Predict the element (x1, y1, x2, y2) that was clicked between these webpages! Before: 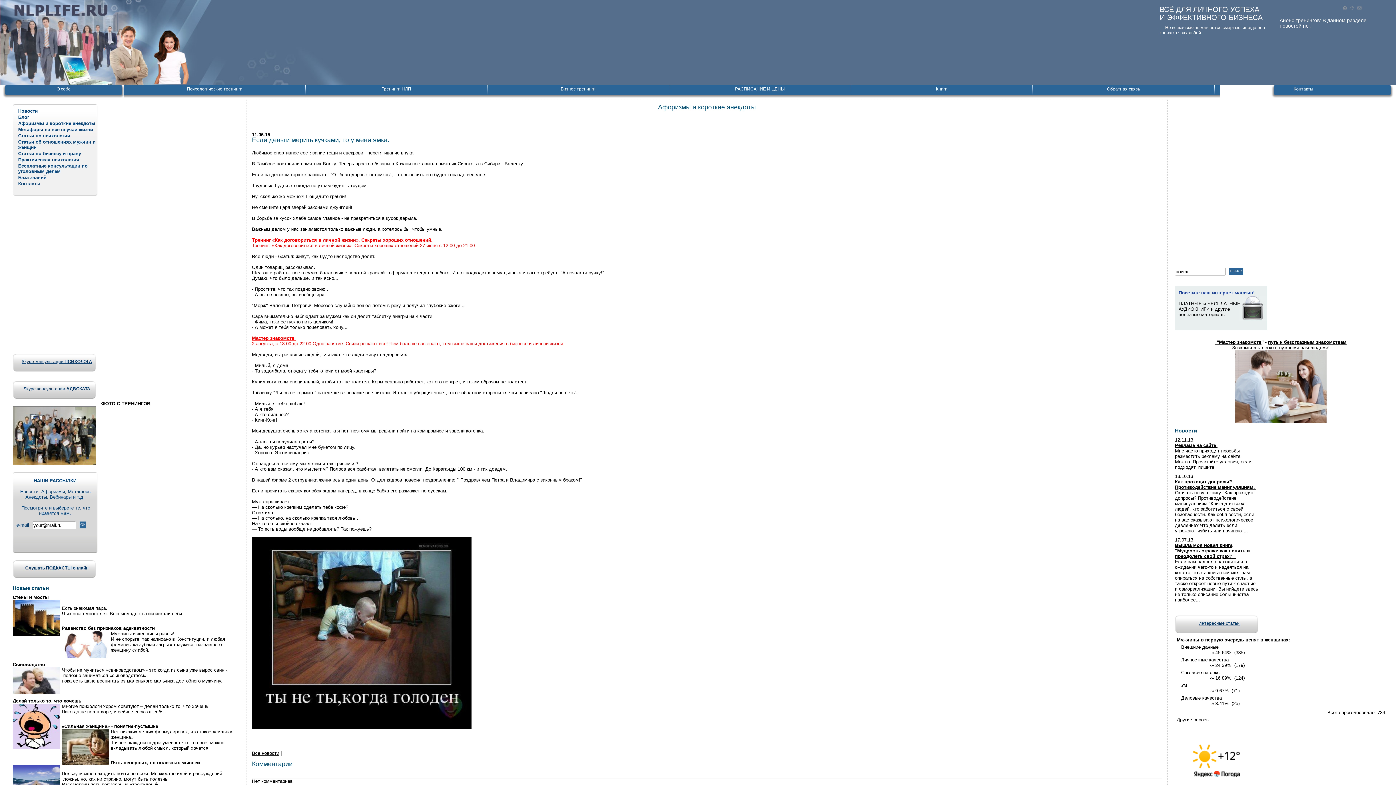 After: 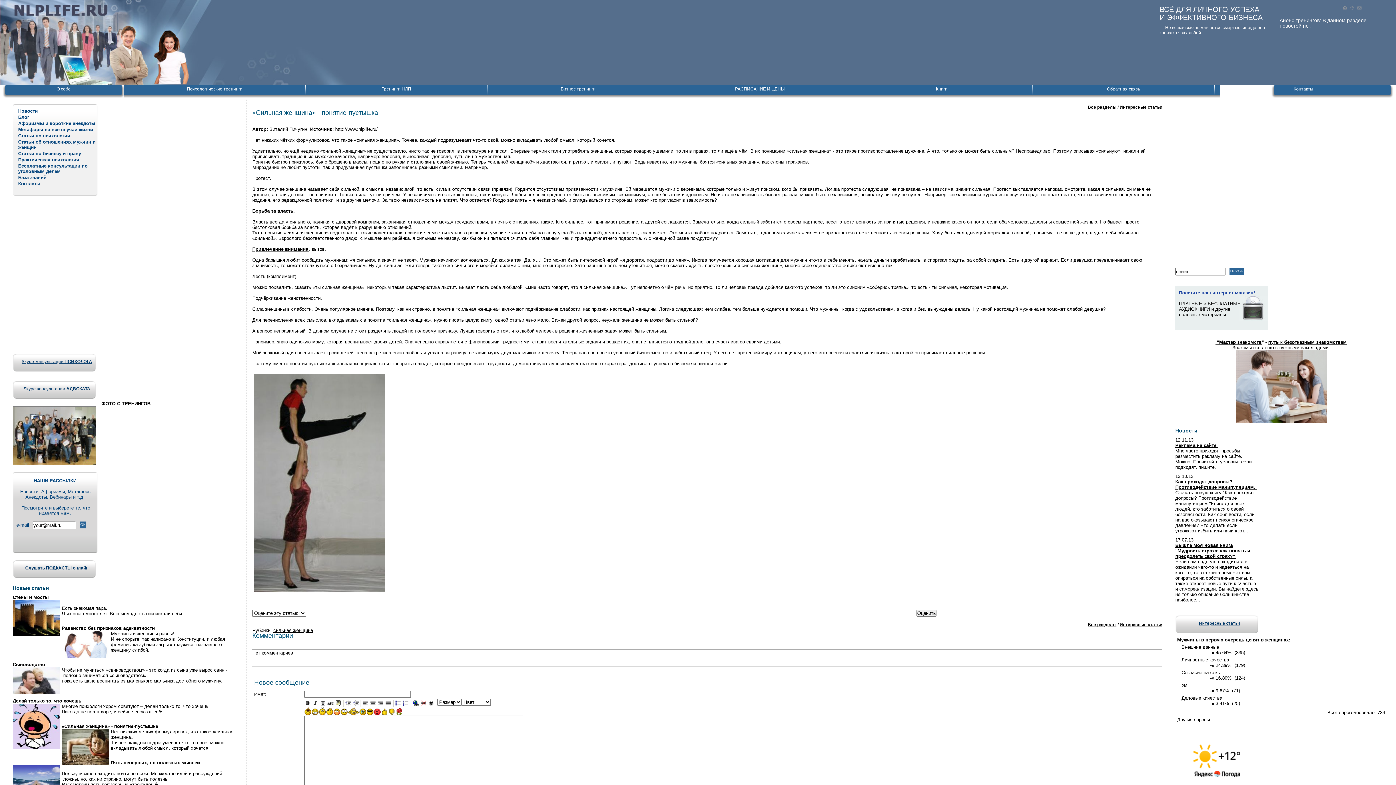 Action: label: «Сильная женщина» - понятие-пустышка bbox: (61, 724, 158, 729)